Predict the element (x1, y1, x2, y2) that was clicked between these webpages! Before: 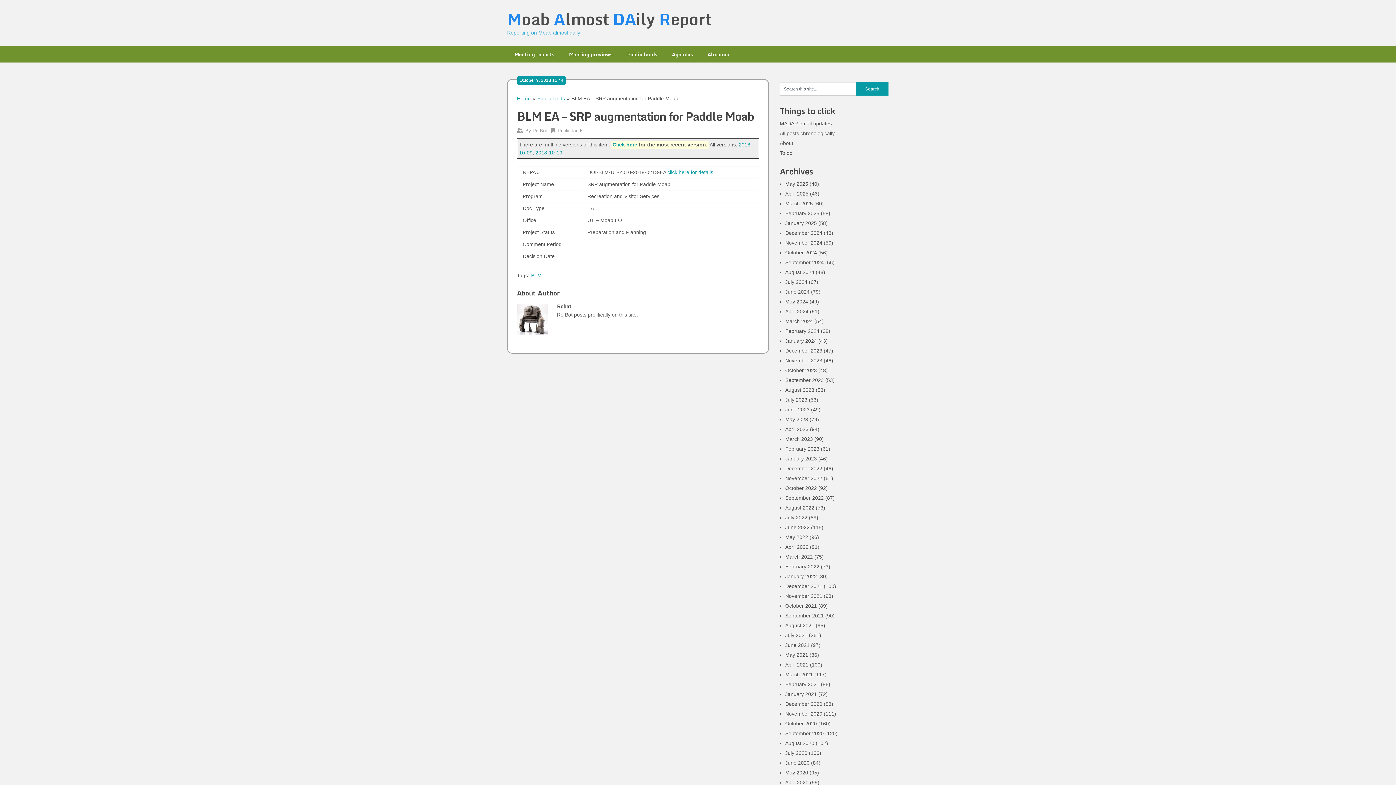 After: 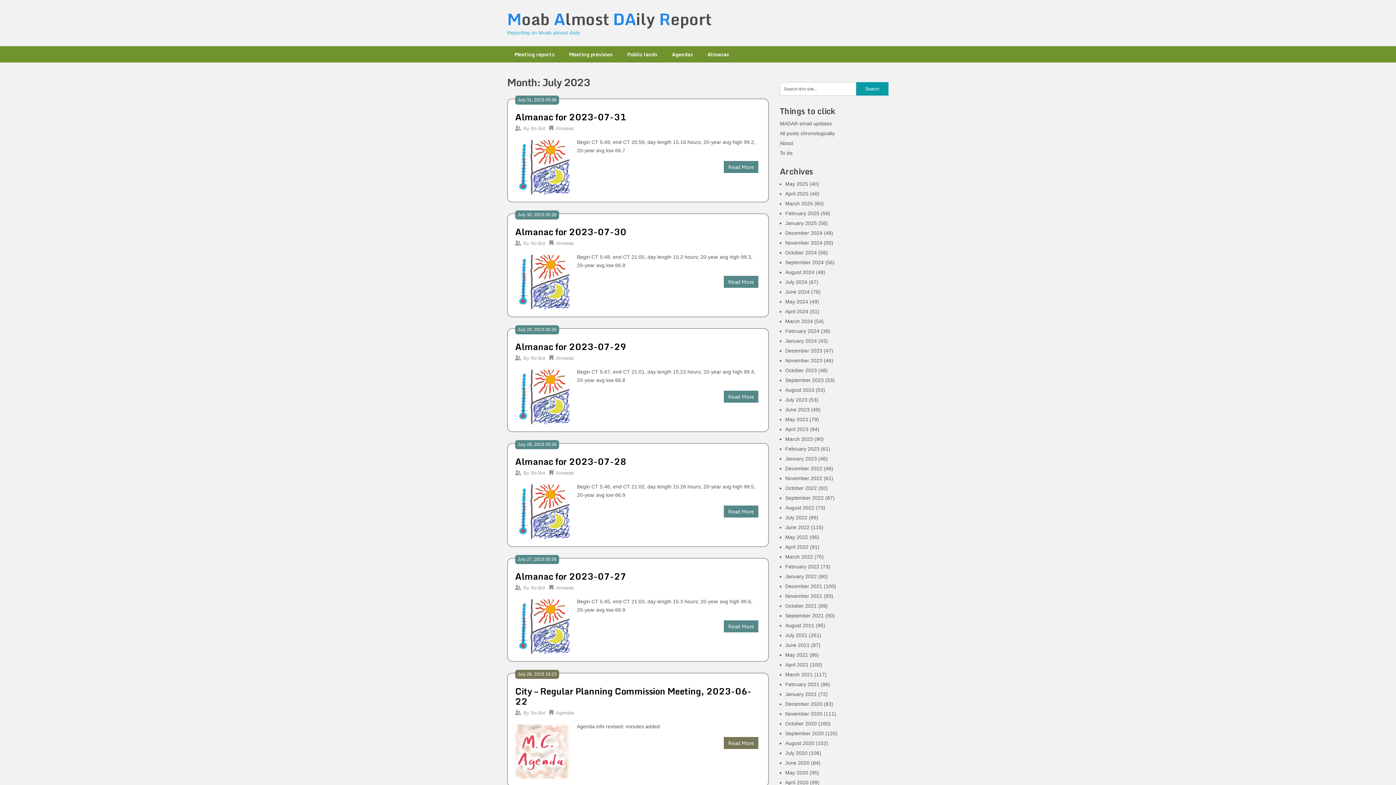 Action: bbox: (785, 397, 807, 402) label: July 2023